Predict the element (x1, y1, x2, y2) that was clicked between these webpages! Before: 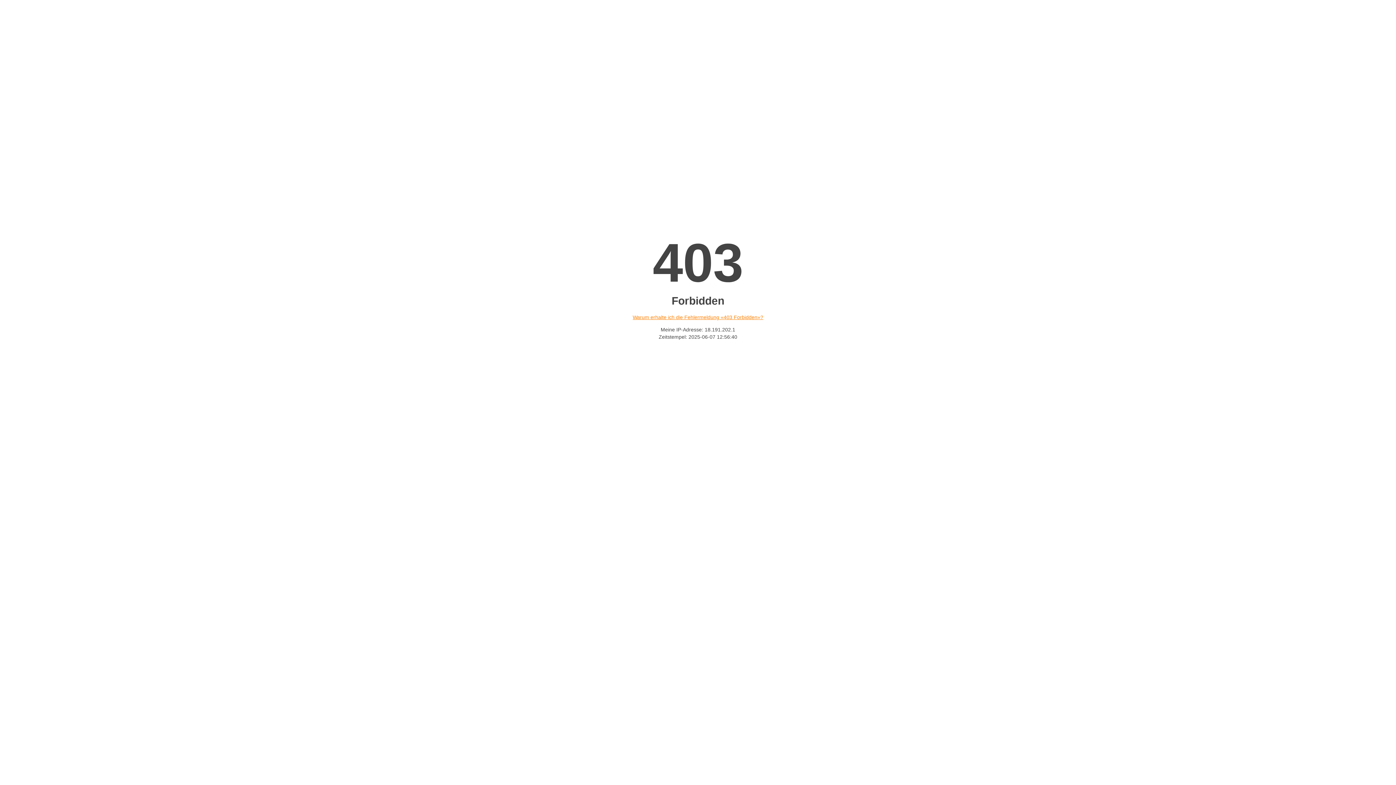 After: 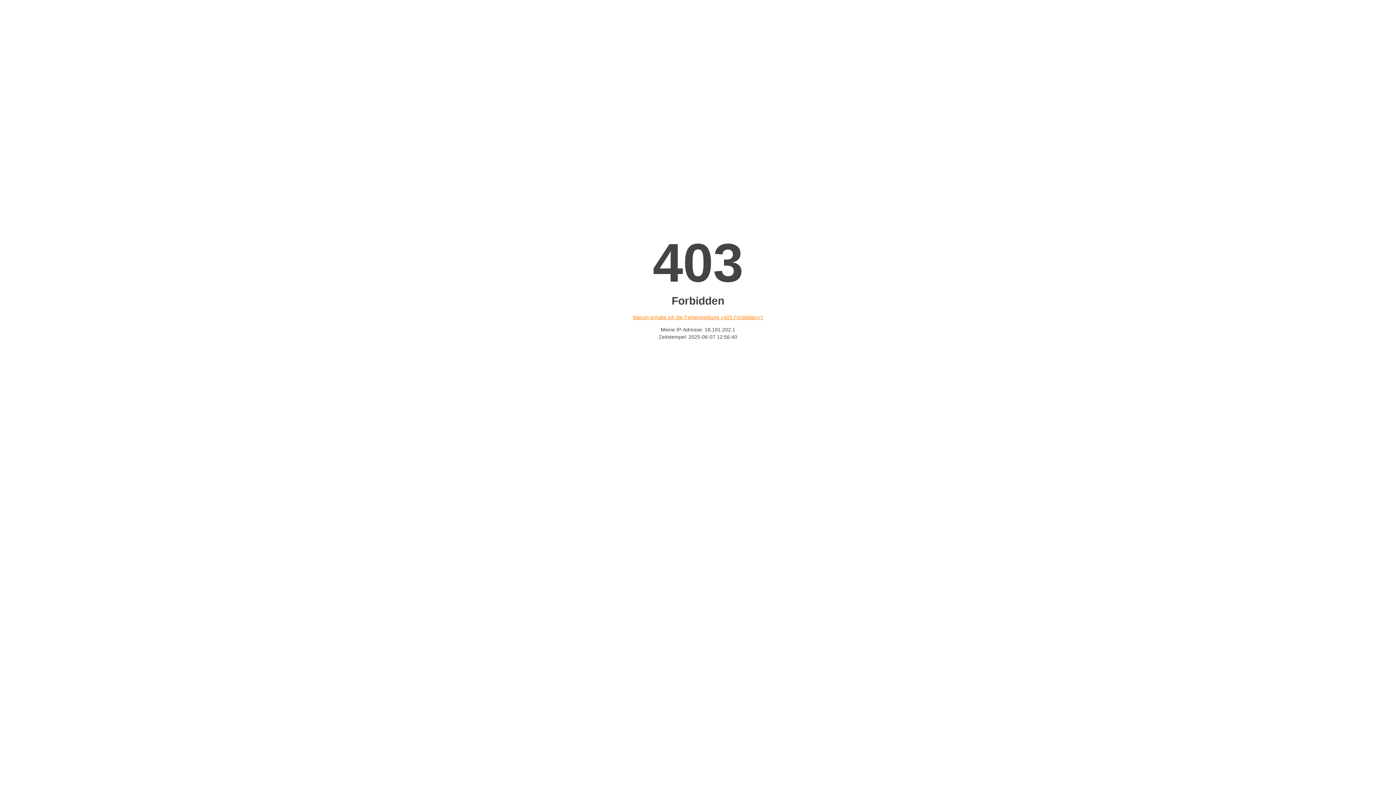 Action: label: Warum erhalte ich die Fehlermeldung «403 Forbidden»? bbox: (632, 314, 763, 320)